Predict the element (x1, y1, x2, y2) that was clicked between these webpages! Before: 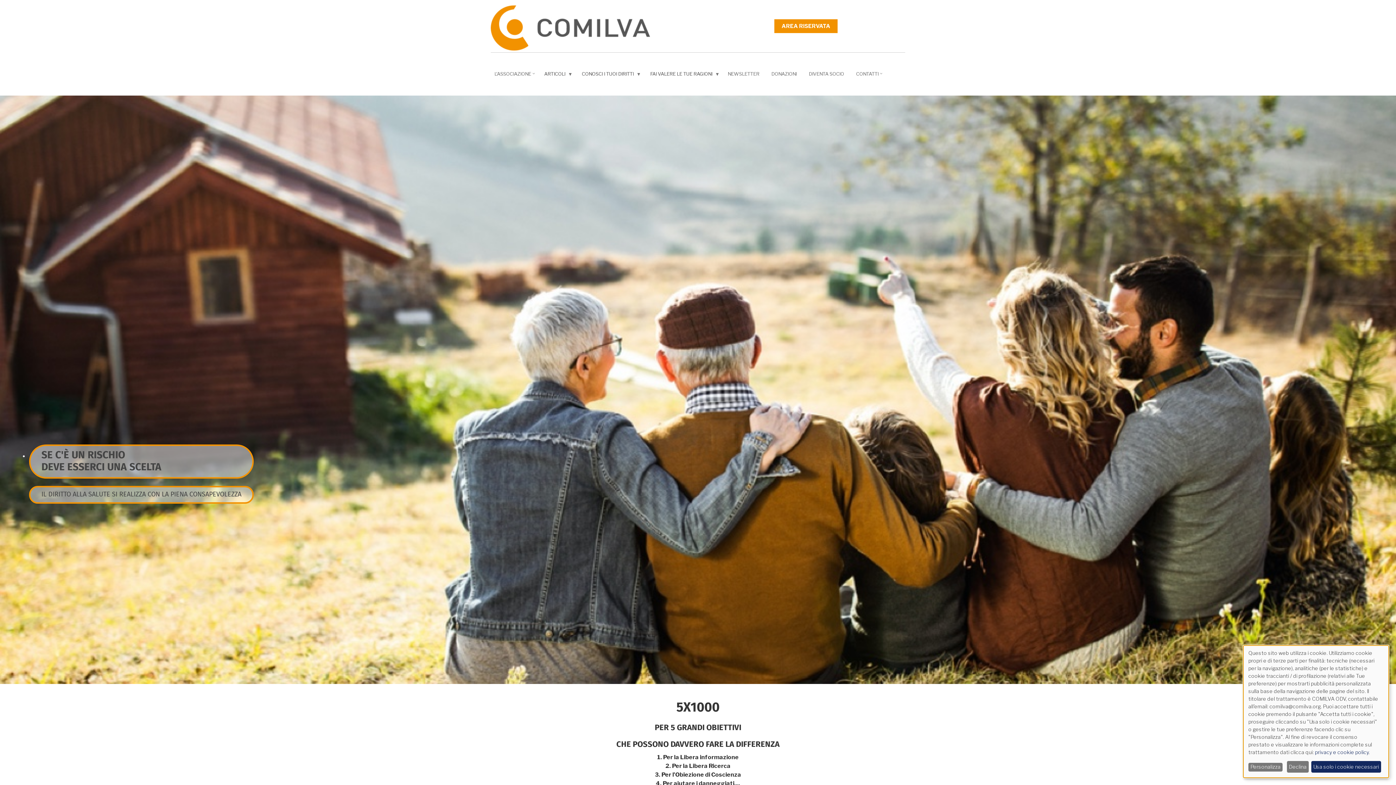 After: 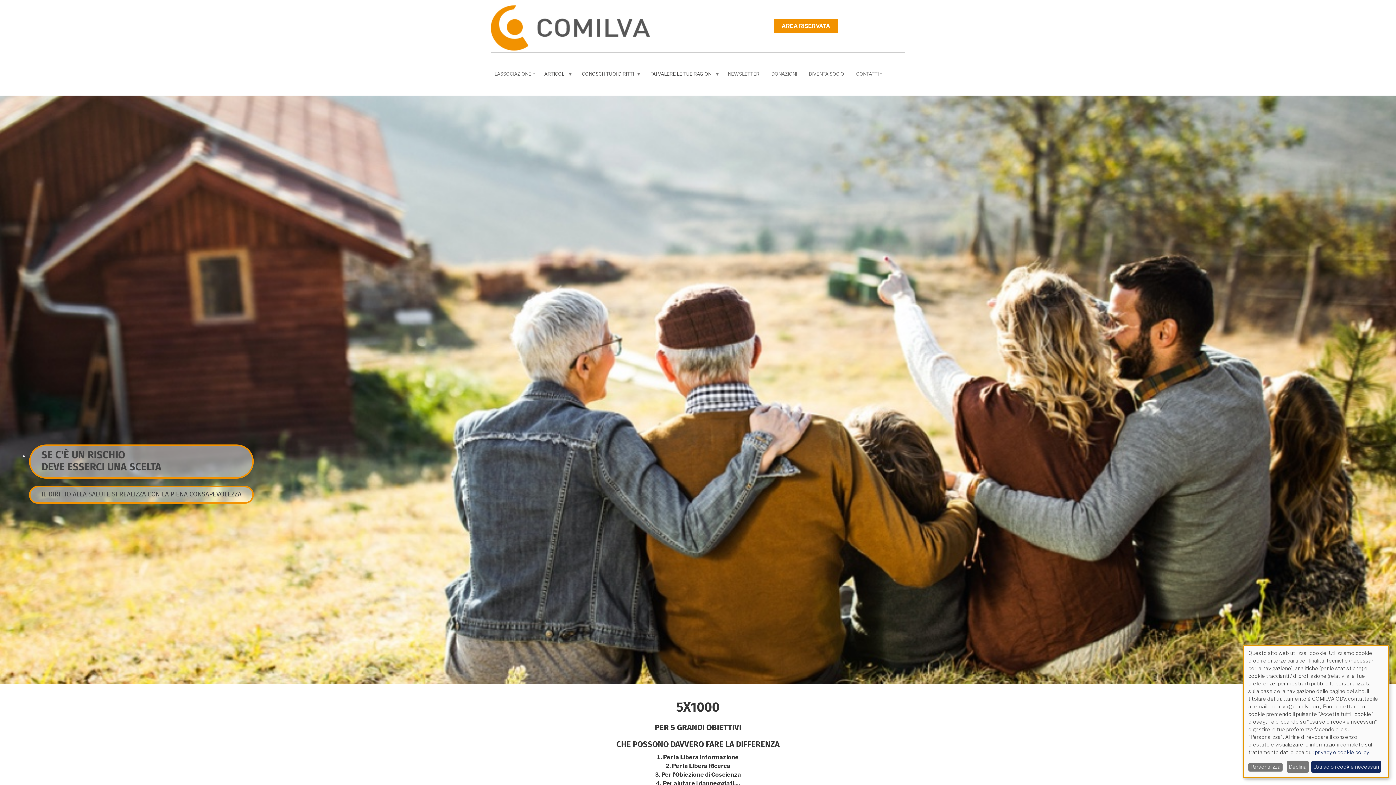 Action: bbox: (490, 24, 650, 30)